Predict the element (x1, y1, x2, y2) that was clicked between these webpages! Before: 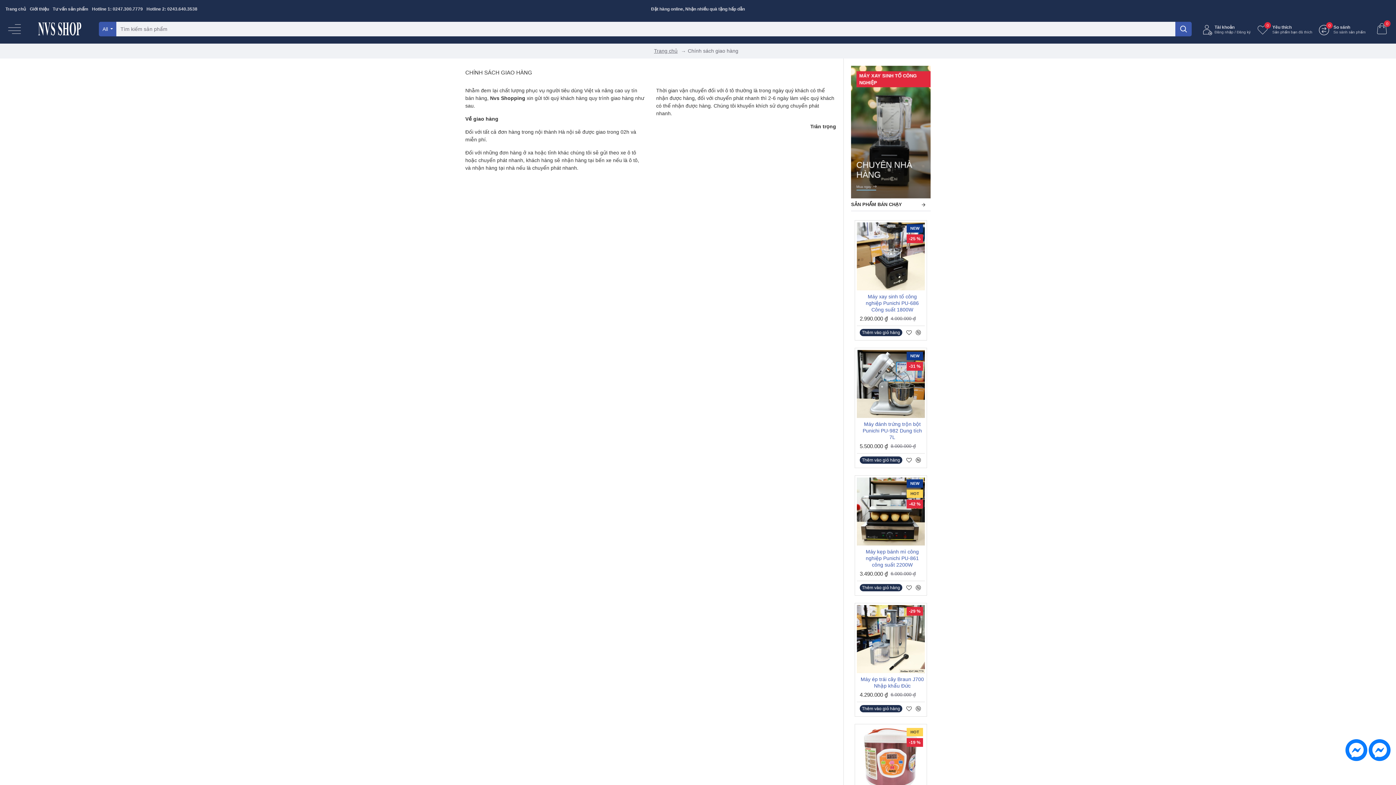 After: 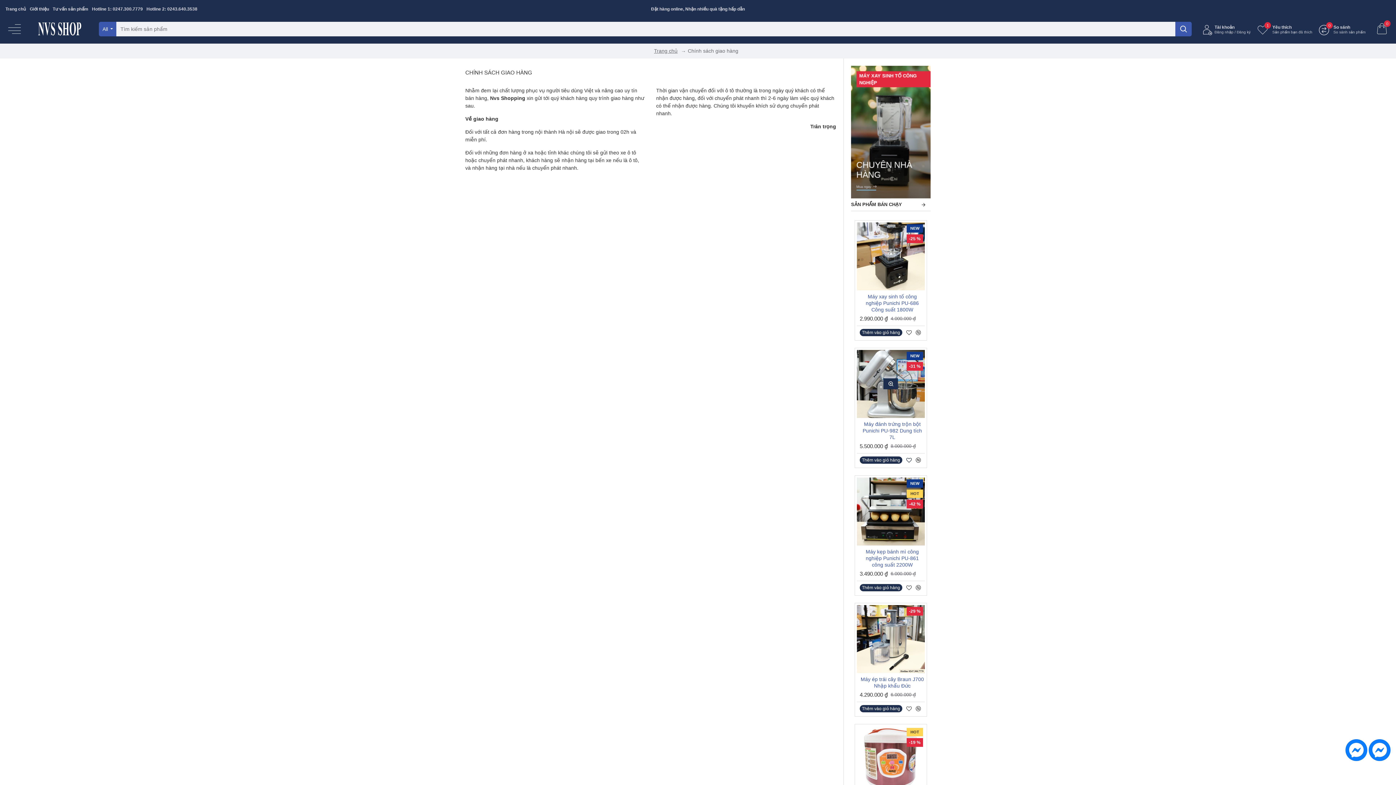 Action: bbox: (905, 456, 913, 464)